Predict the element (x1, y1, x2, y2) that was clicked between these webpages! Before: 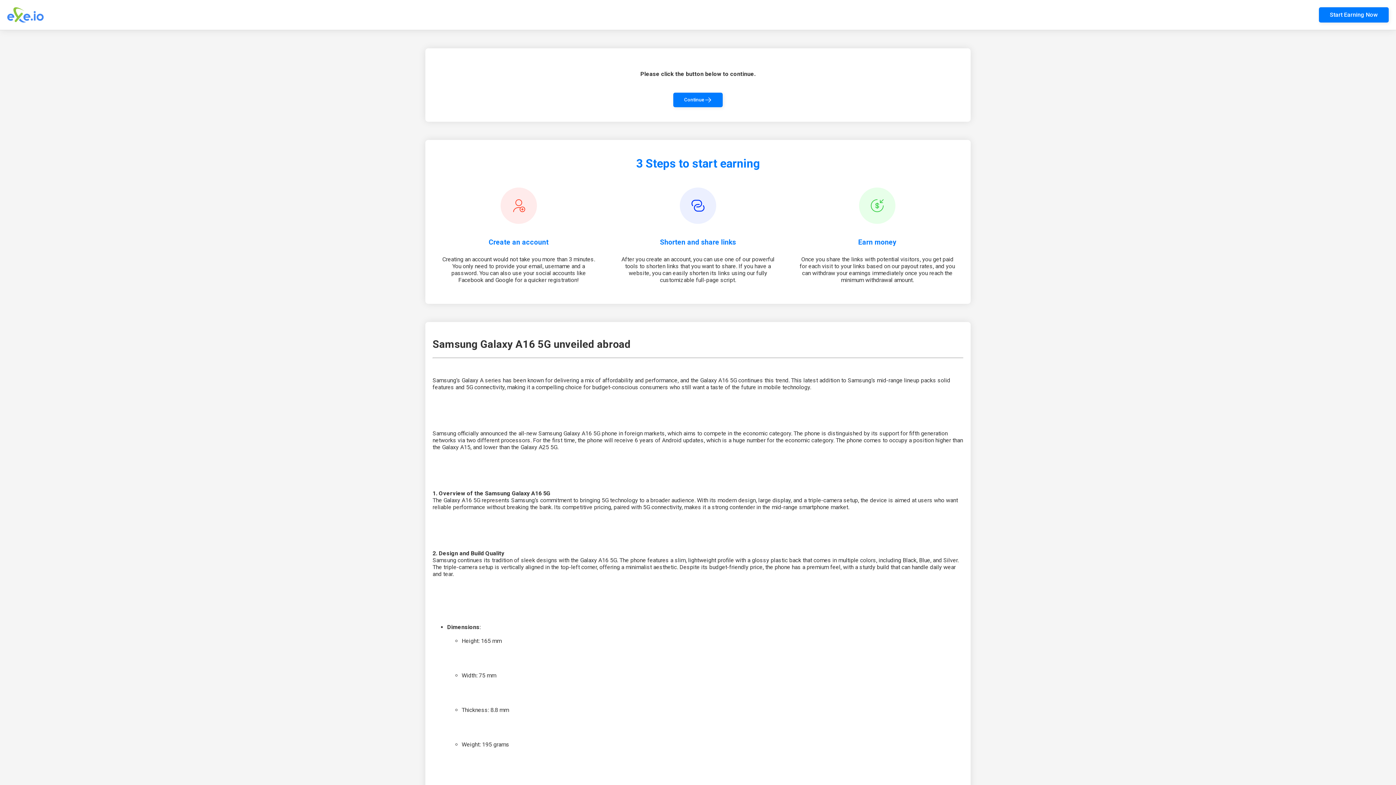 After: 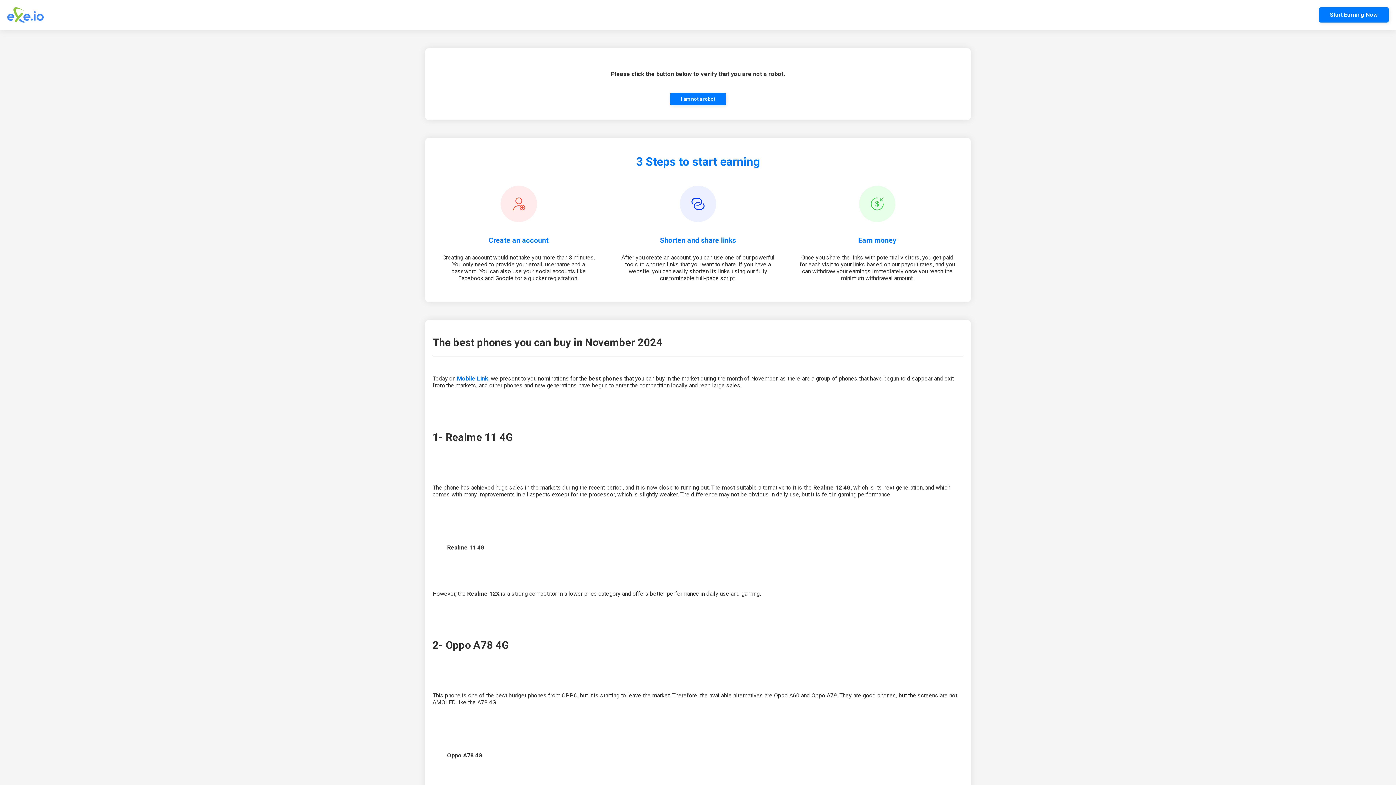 Action: label: Continue bbox: (673, 92, 722, 107)